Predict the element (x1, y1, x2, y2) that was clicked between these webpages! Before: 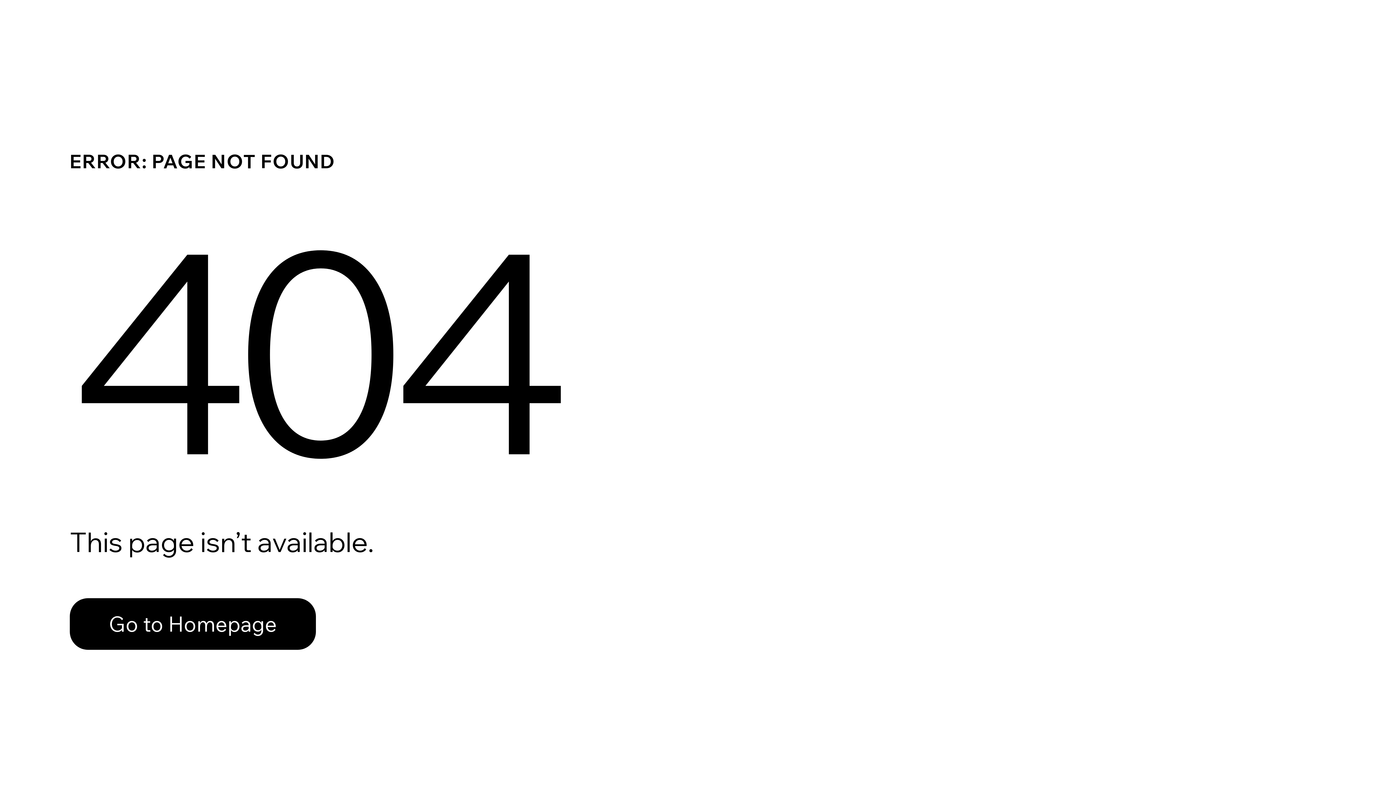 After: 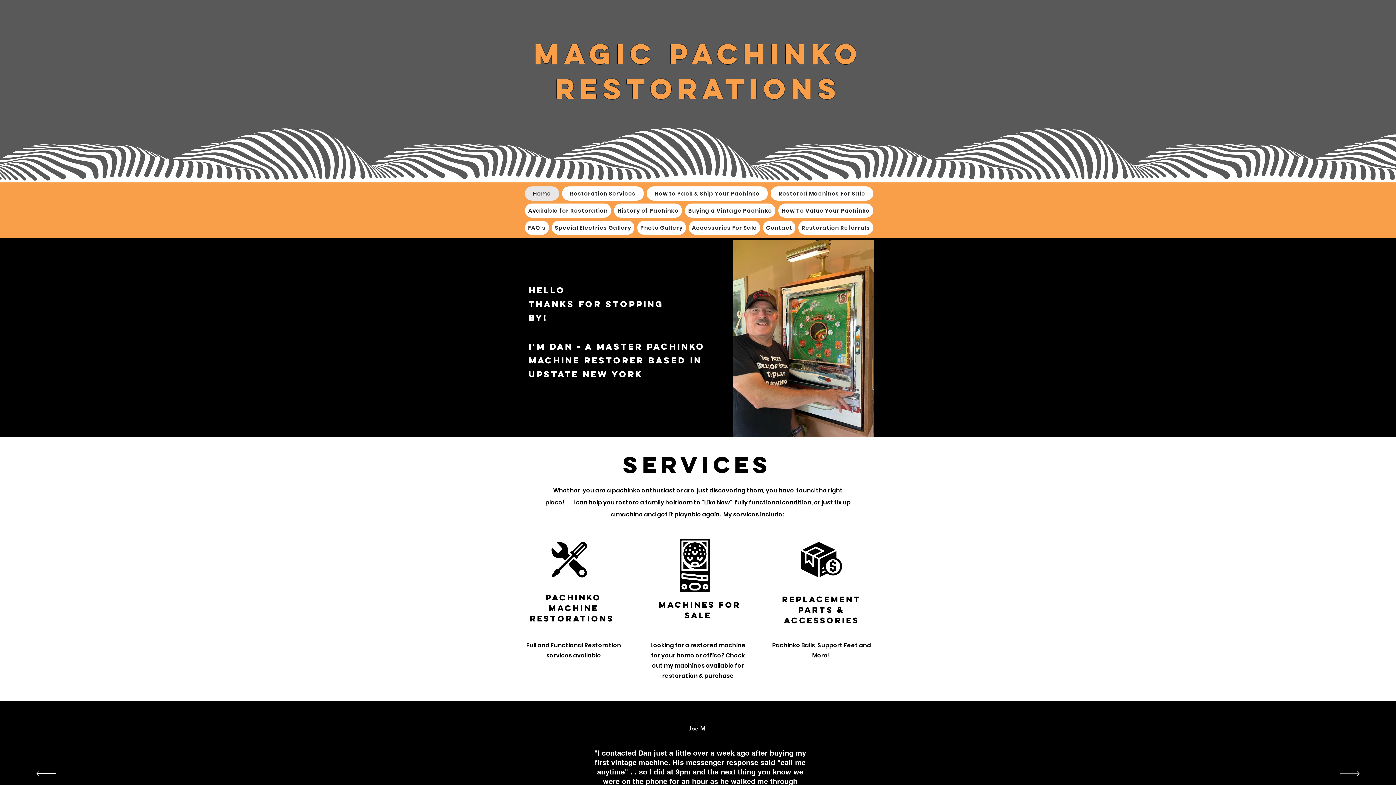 Action: label: Go to Homepage bbox: (69, 598, 316, 650)